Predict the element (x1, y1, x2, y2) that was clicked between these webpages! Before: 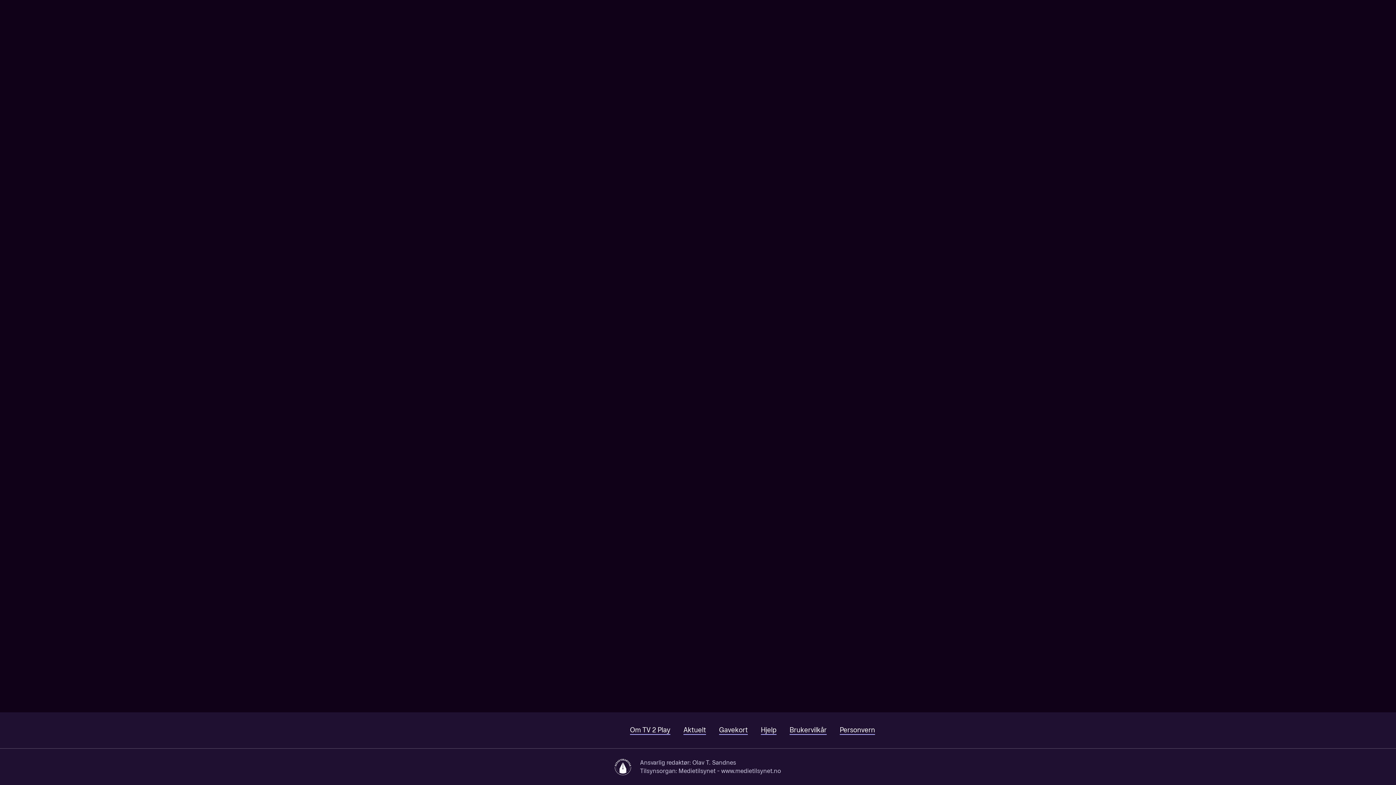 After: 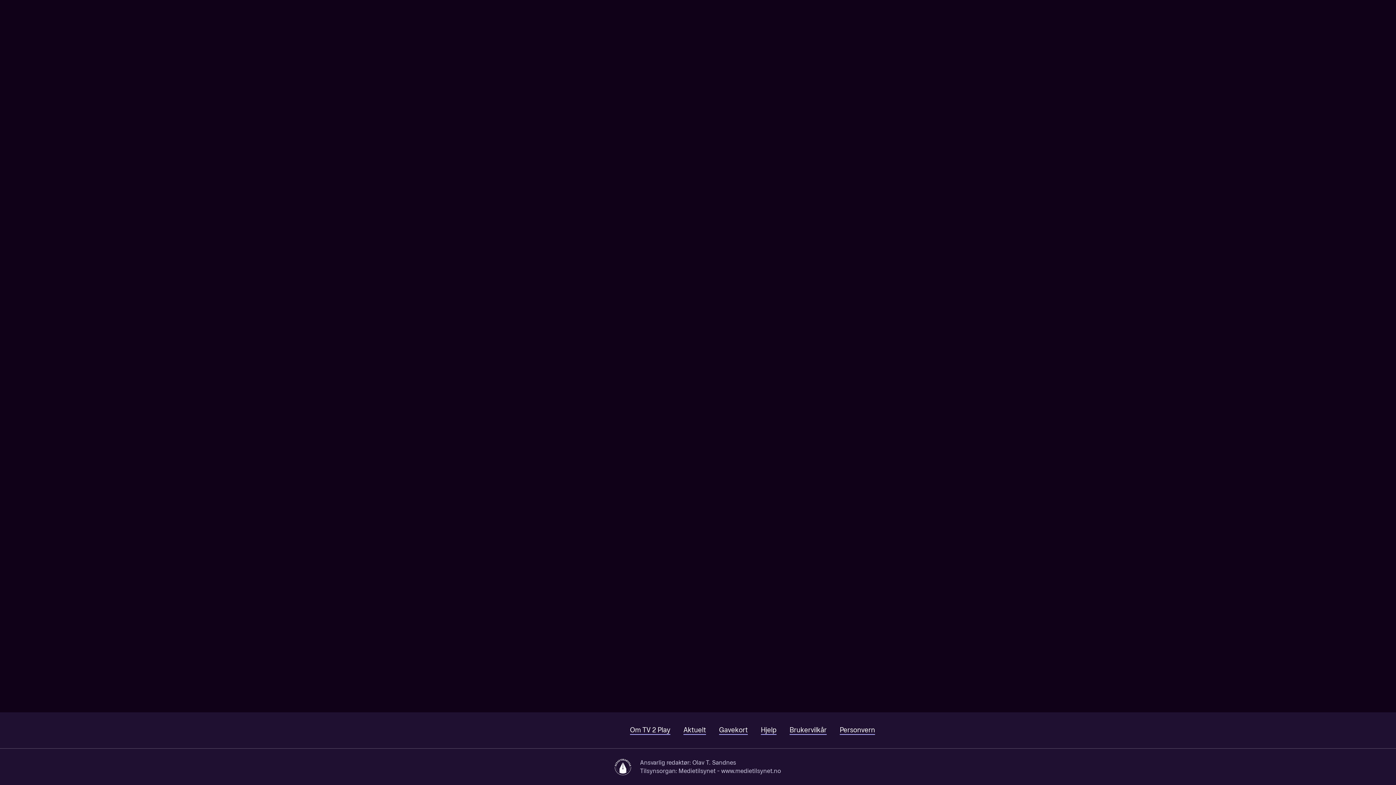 Action: label: Gavekort bbox: (719, 726, 748, 735)